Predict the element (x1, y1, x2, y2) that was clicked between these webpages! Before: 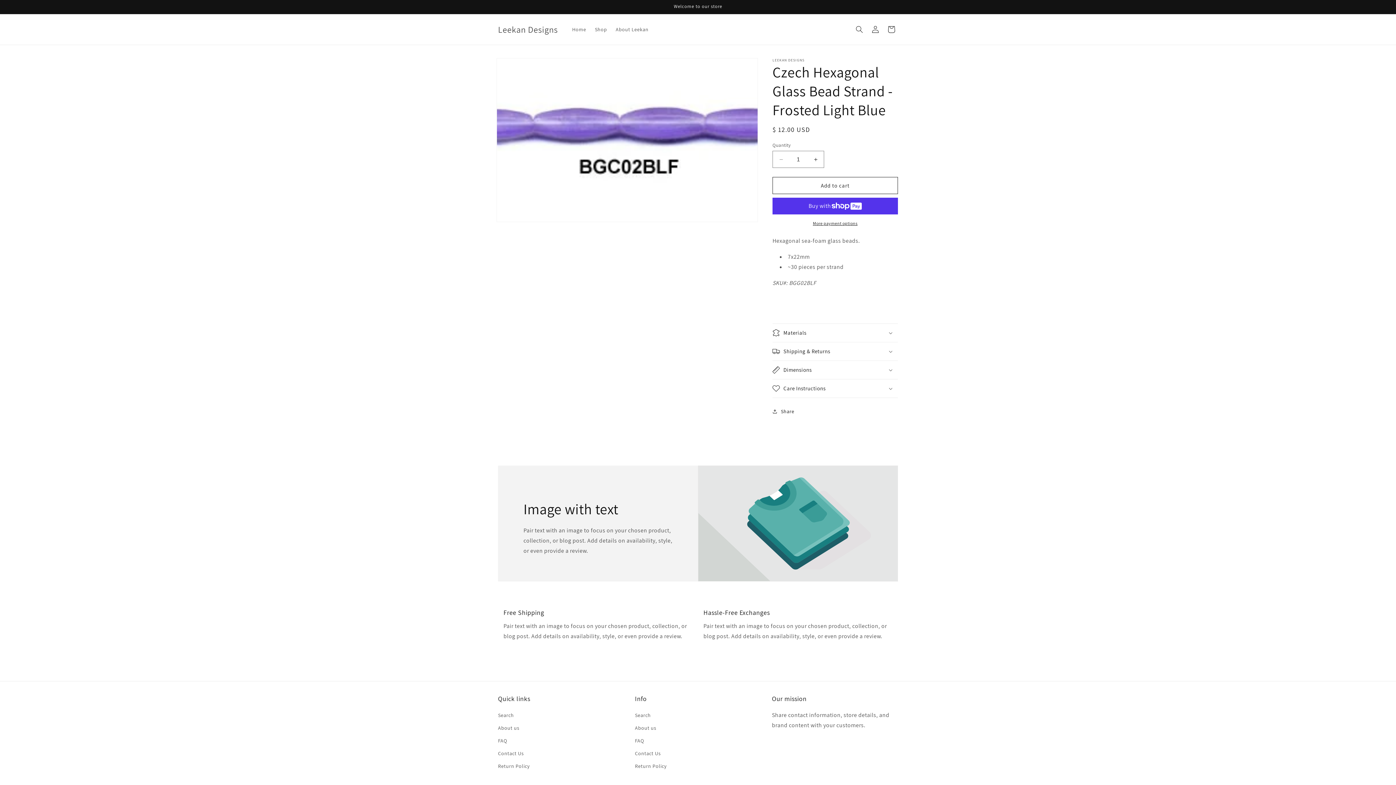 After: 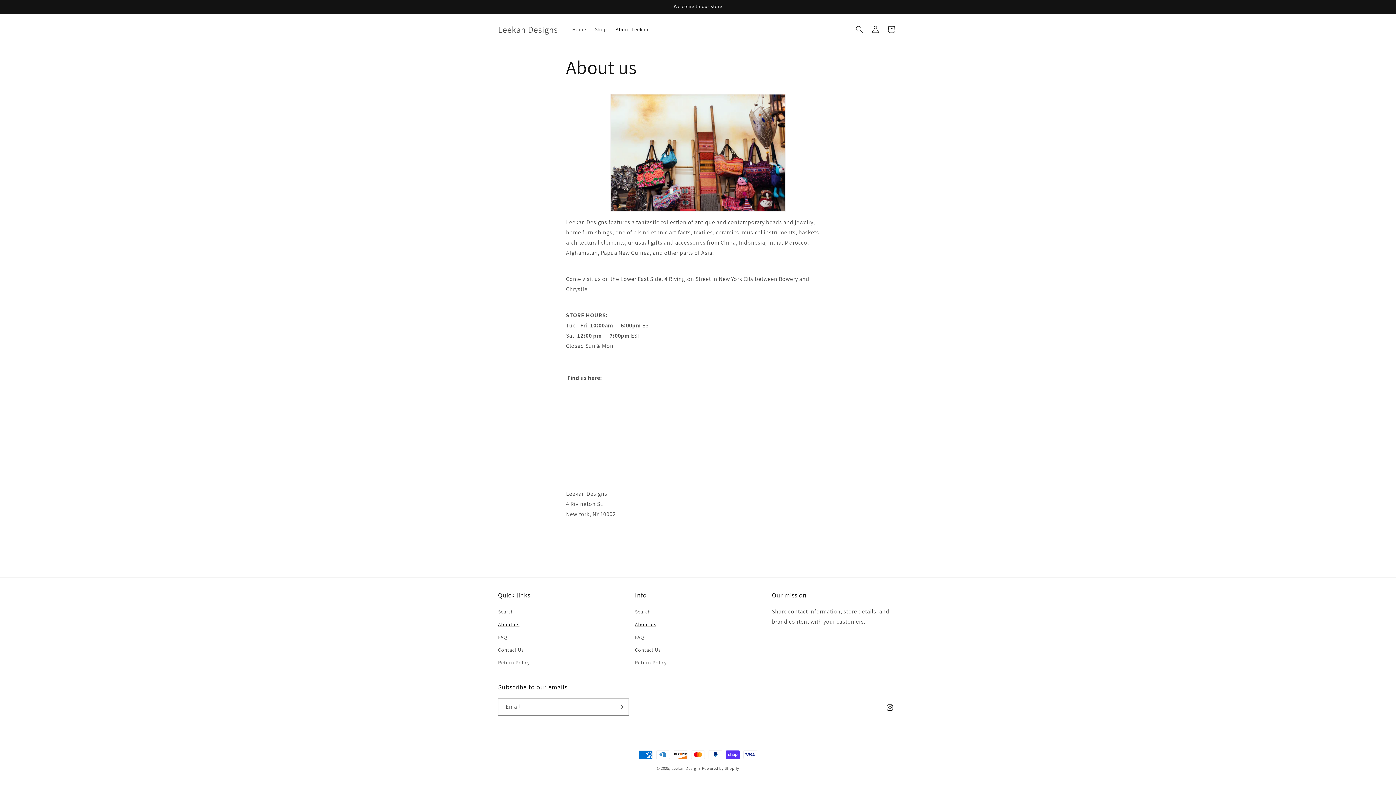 Action: bbox: (635, 722, 656, 734) label: About us